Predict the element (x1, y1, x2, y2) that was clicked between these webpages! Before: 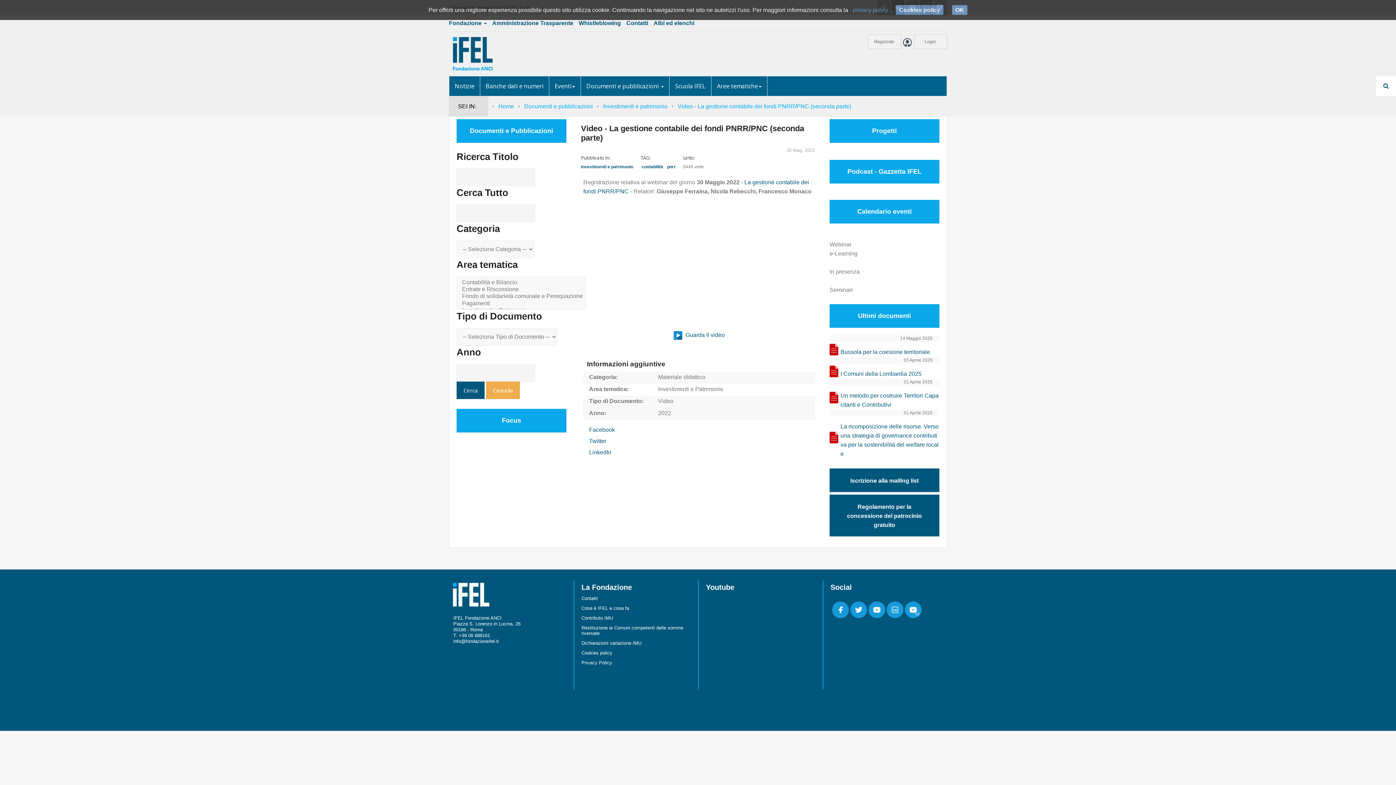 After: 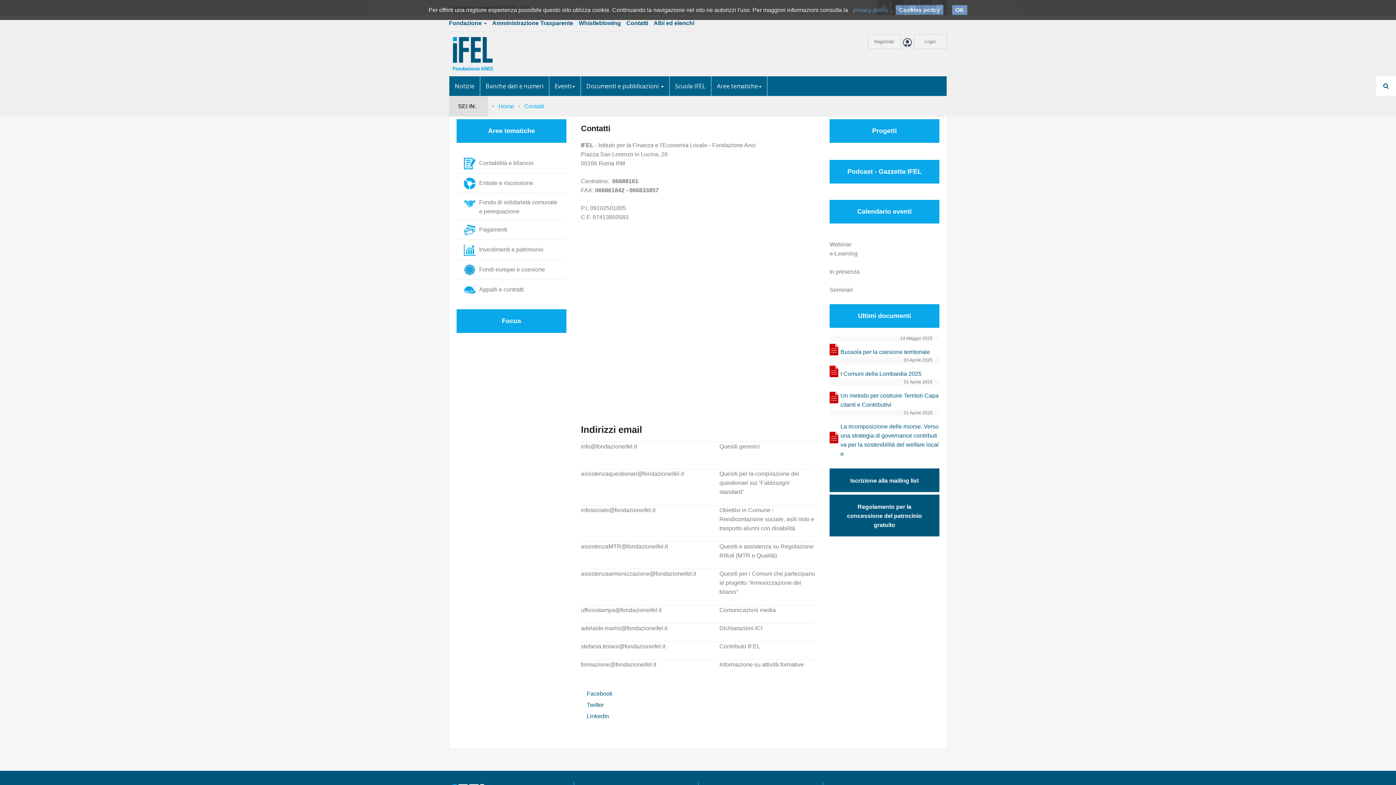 Action: bbox: (581, 594, 690, 603) label: Contatti